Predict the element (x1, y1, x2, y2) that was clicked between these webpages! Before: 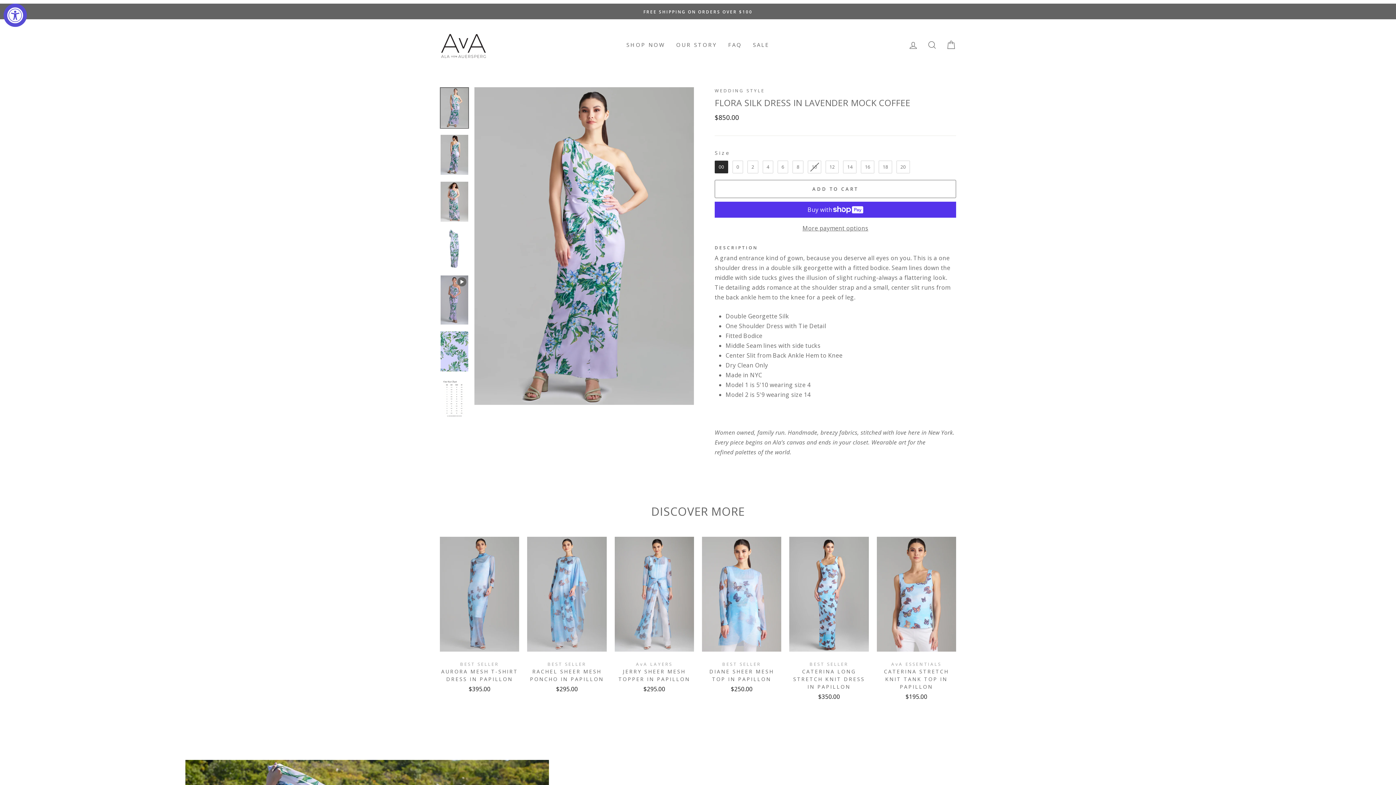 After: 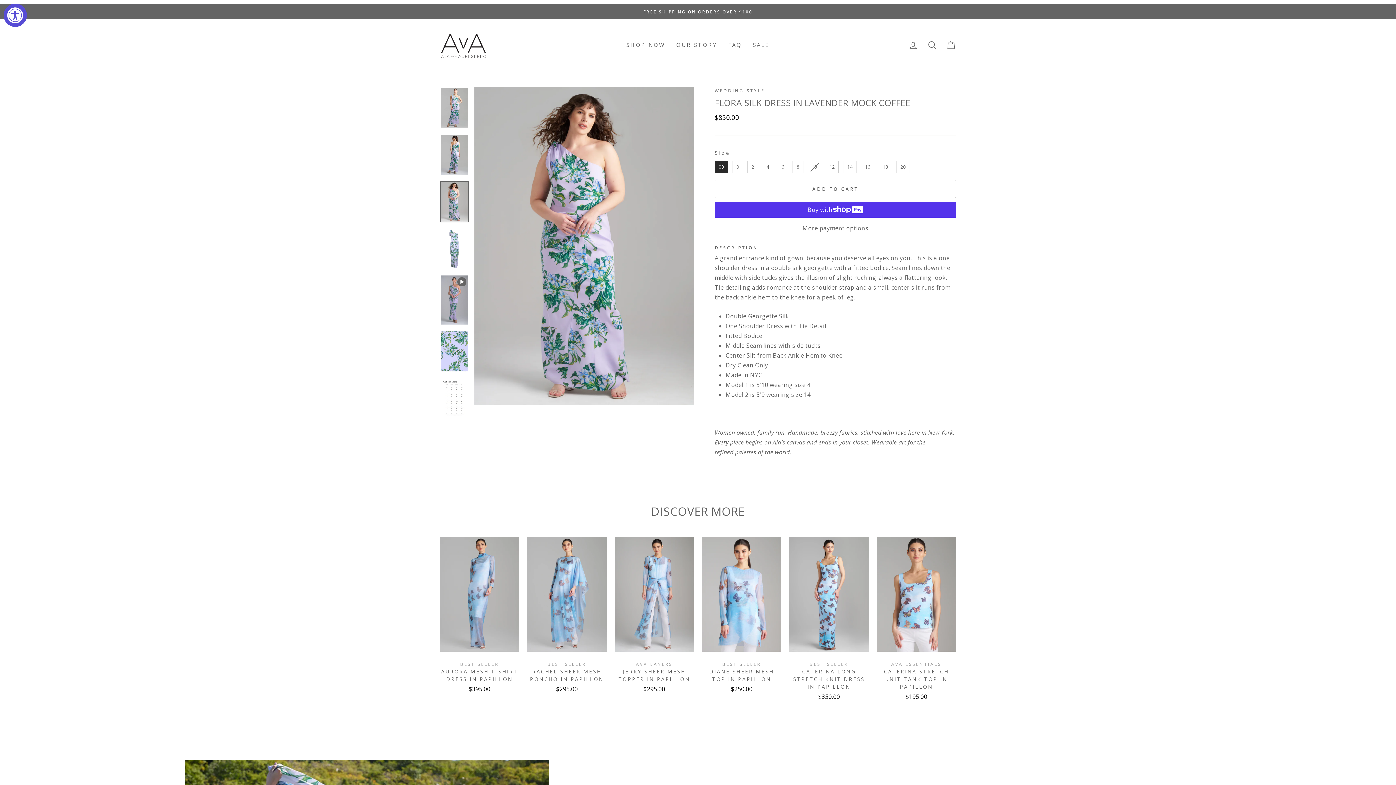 Action: bbox: (440, 181, 468, 221)